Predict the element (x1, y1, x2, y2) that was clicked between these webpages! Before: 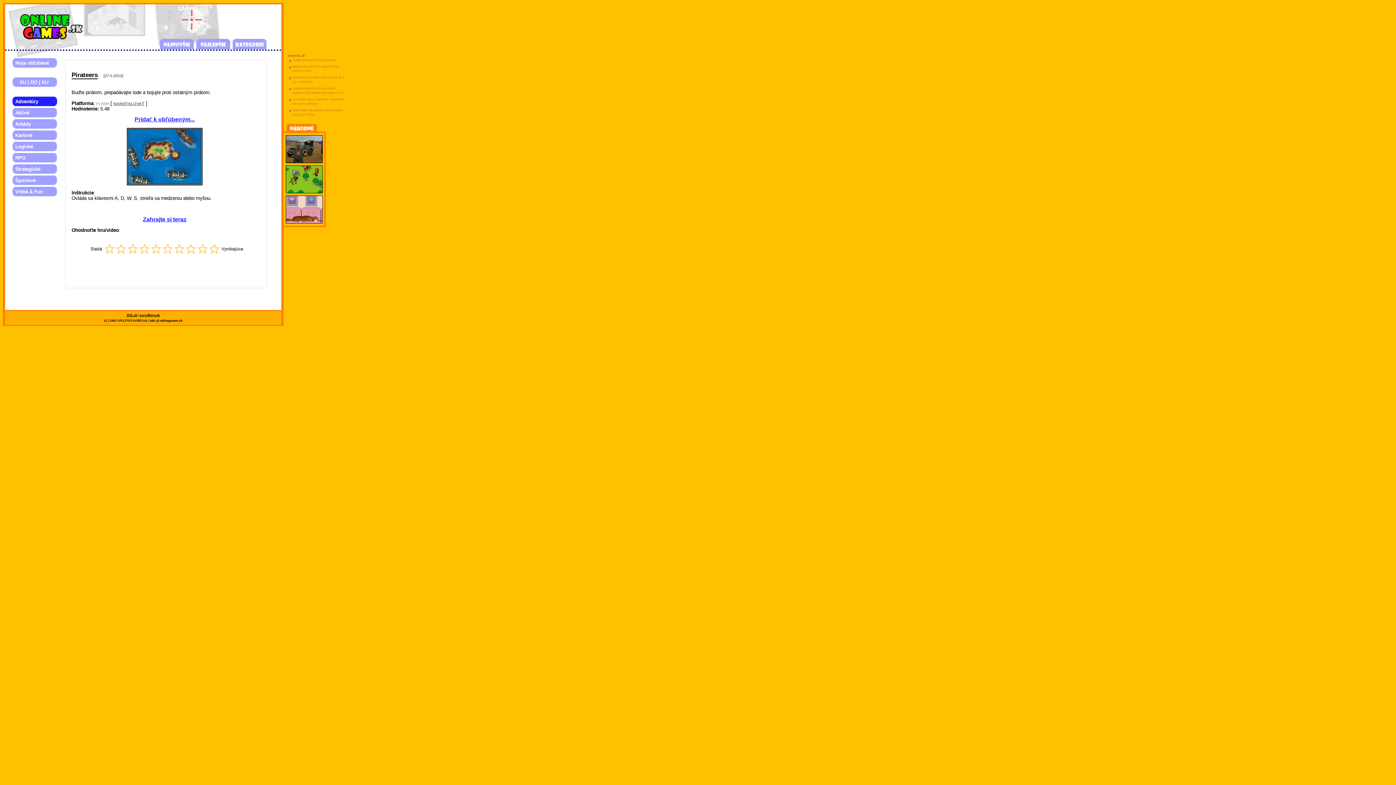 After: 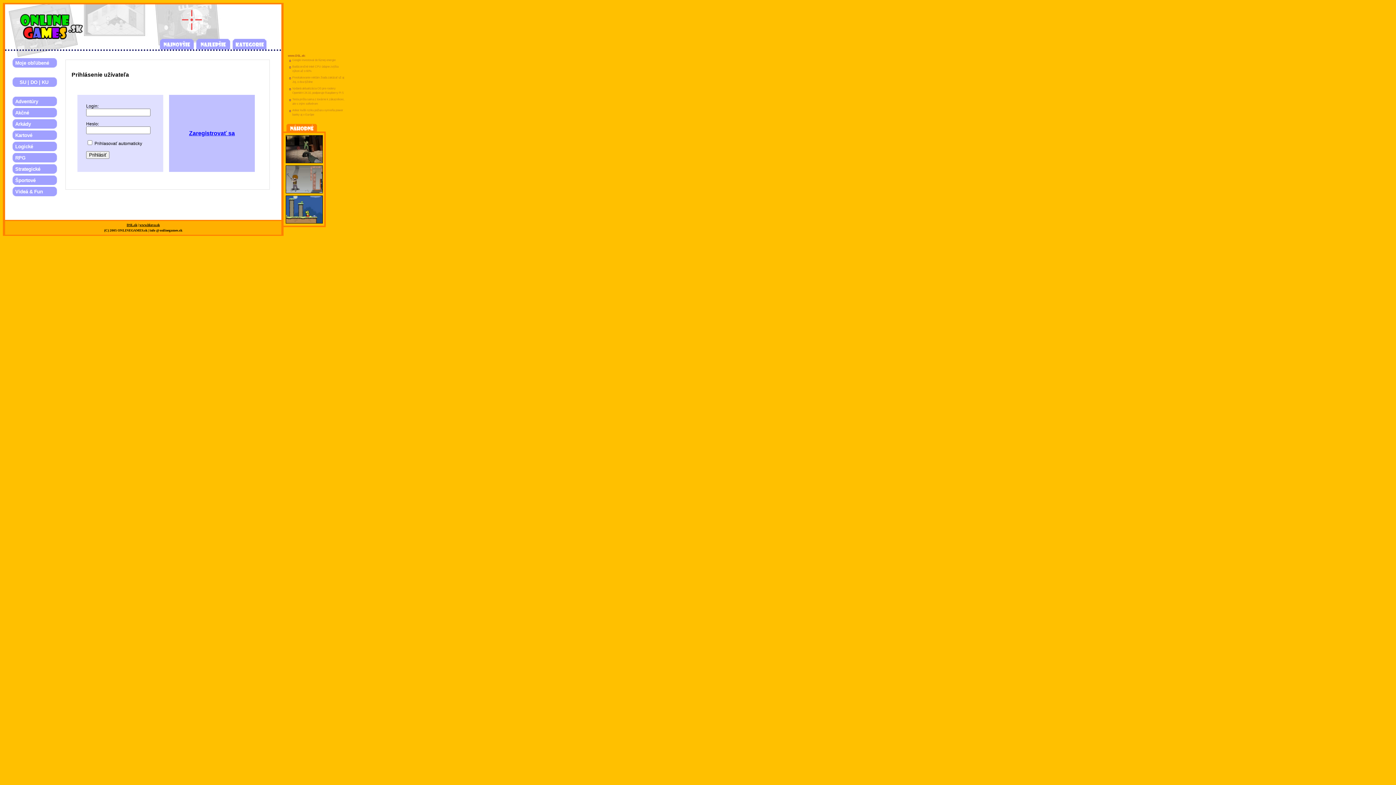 Action: label: Moje obľúbené bbox: (15, 60, 49, 65)